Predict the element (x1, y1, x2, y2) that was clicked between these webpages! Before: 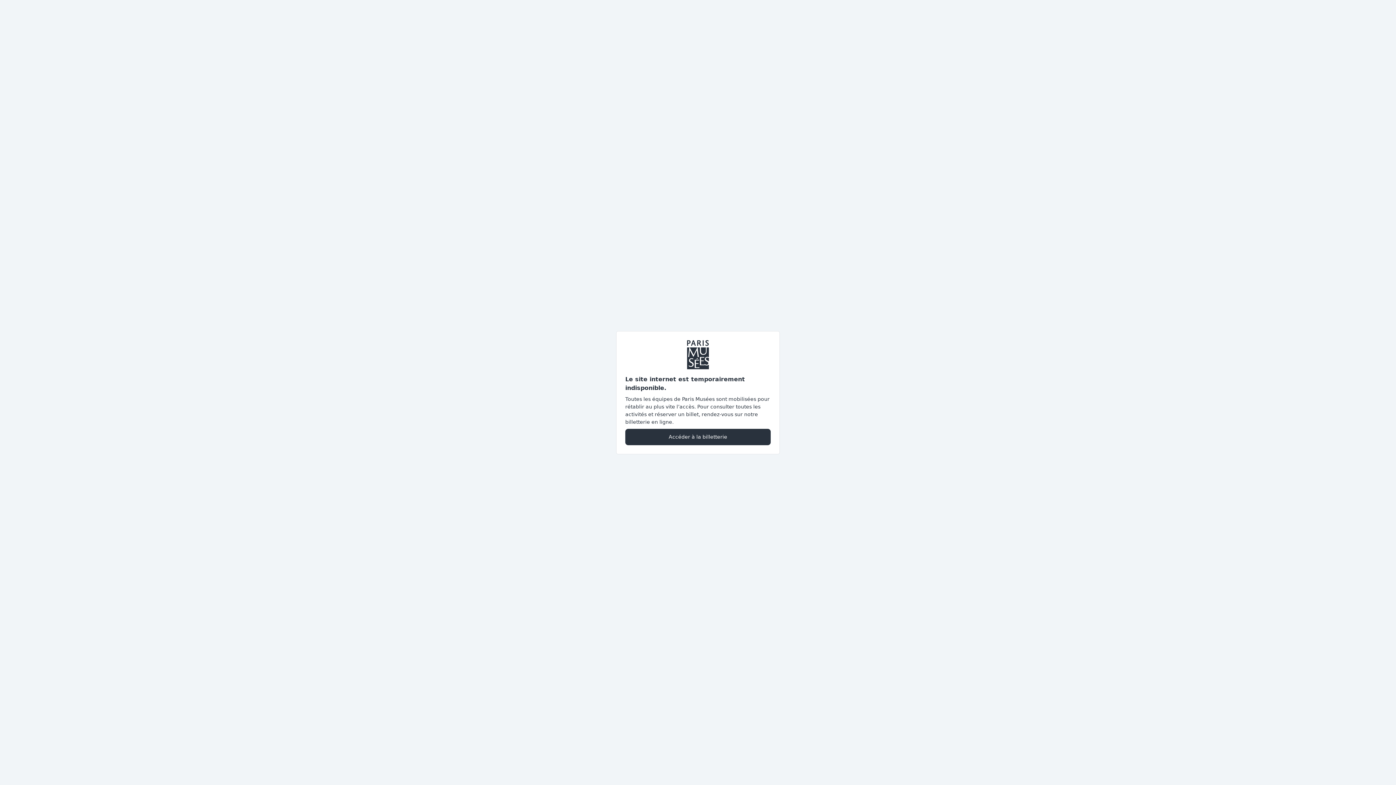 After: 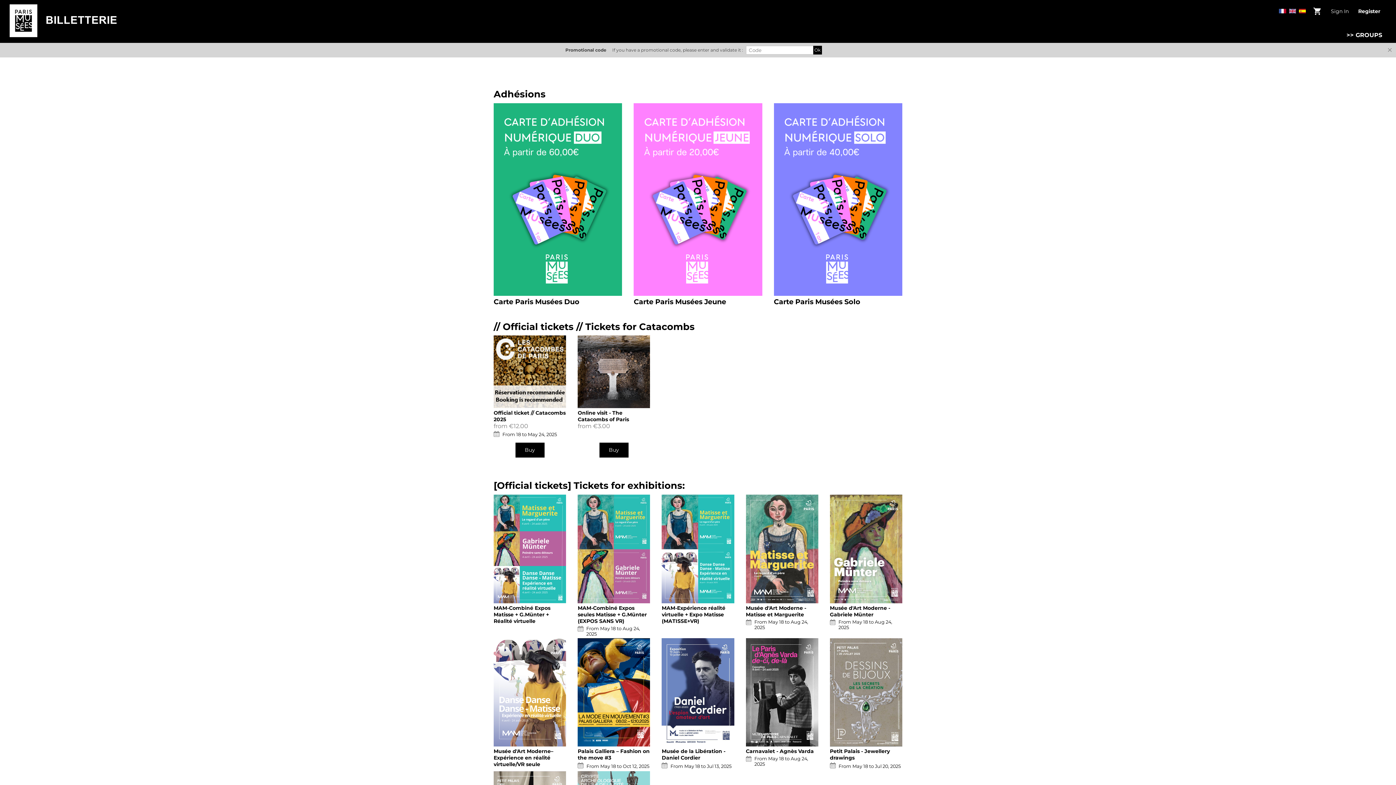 Action: label: Accéder à la billetterie bbox: (625, 428, 770, 445)